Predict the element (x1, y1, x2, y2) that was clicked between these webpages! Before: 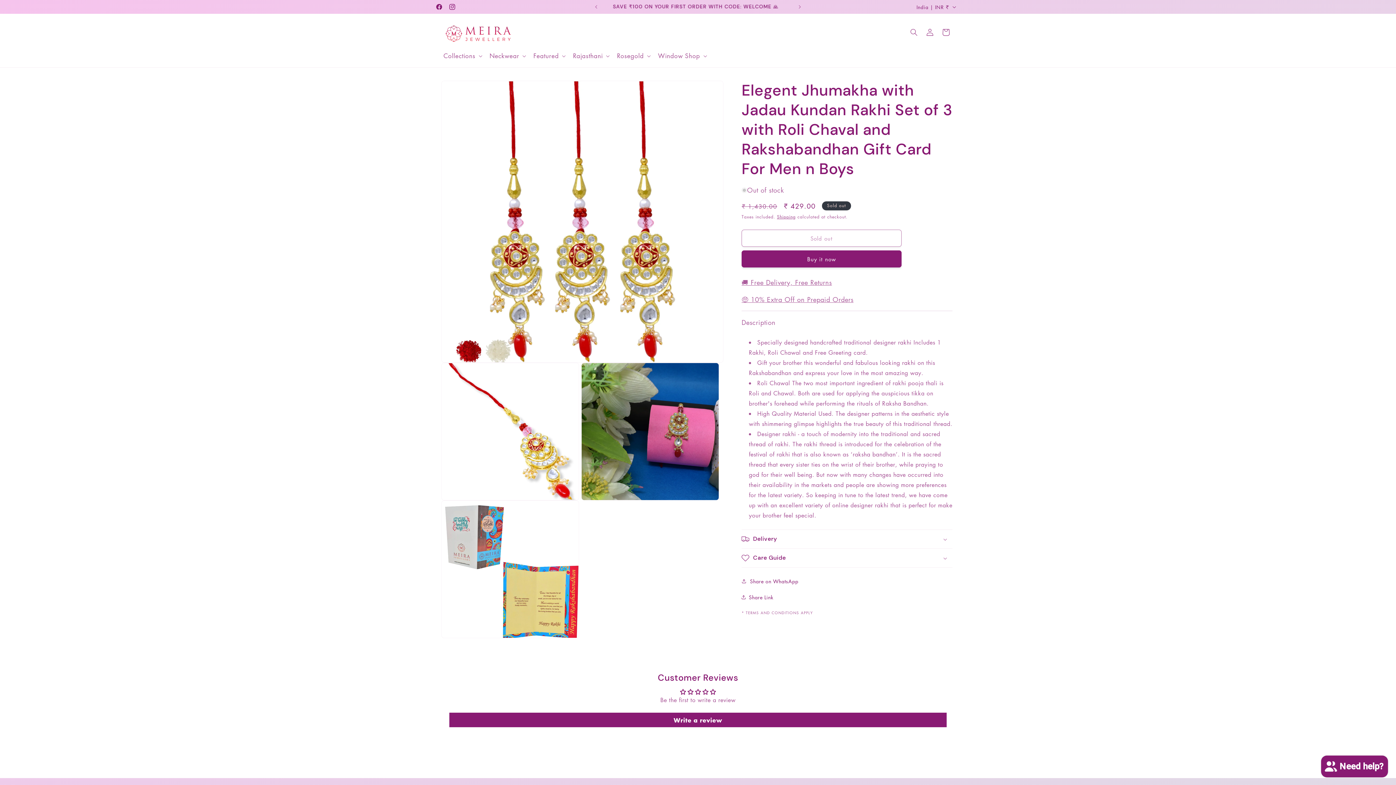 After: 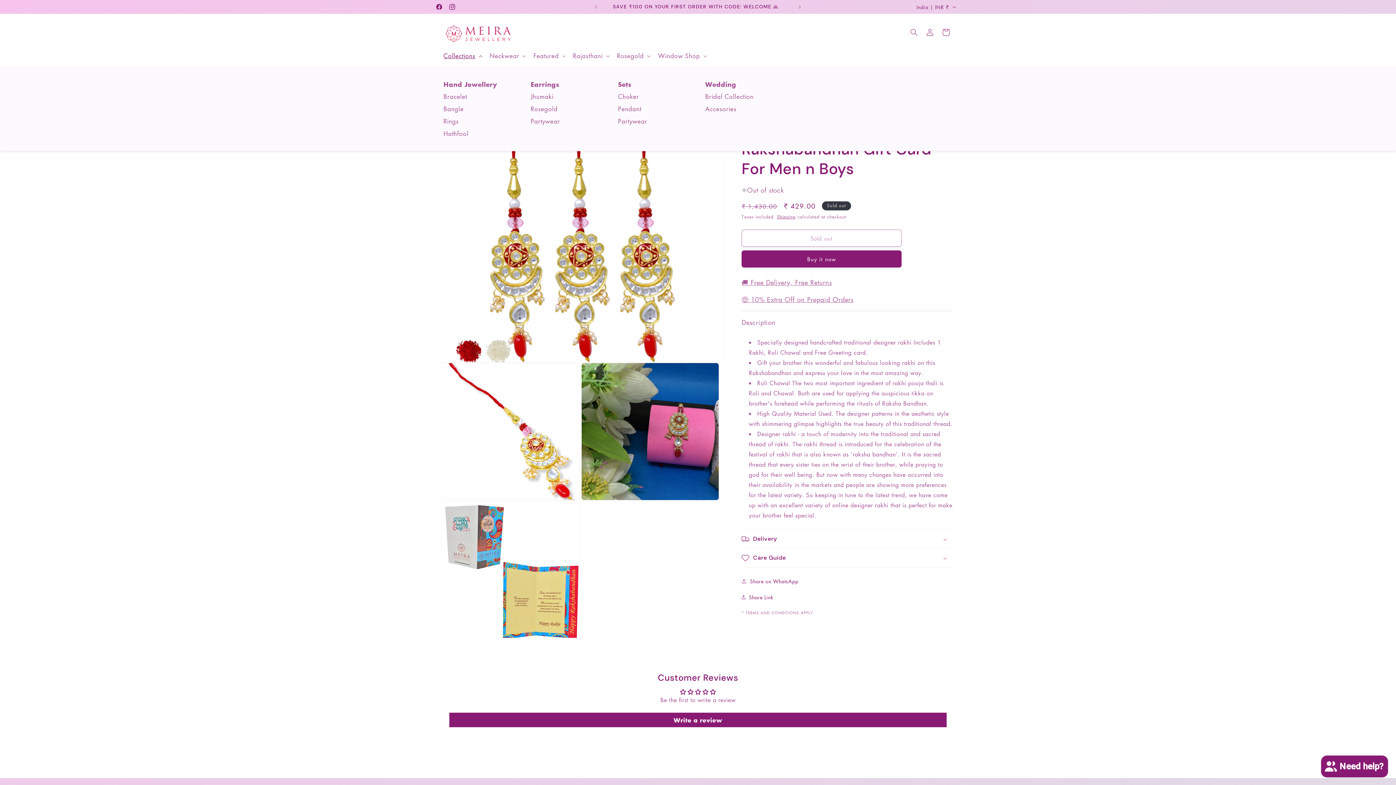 Action: label: Collections bbox: (439, 47, 485, 64)